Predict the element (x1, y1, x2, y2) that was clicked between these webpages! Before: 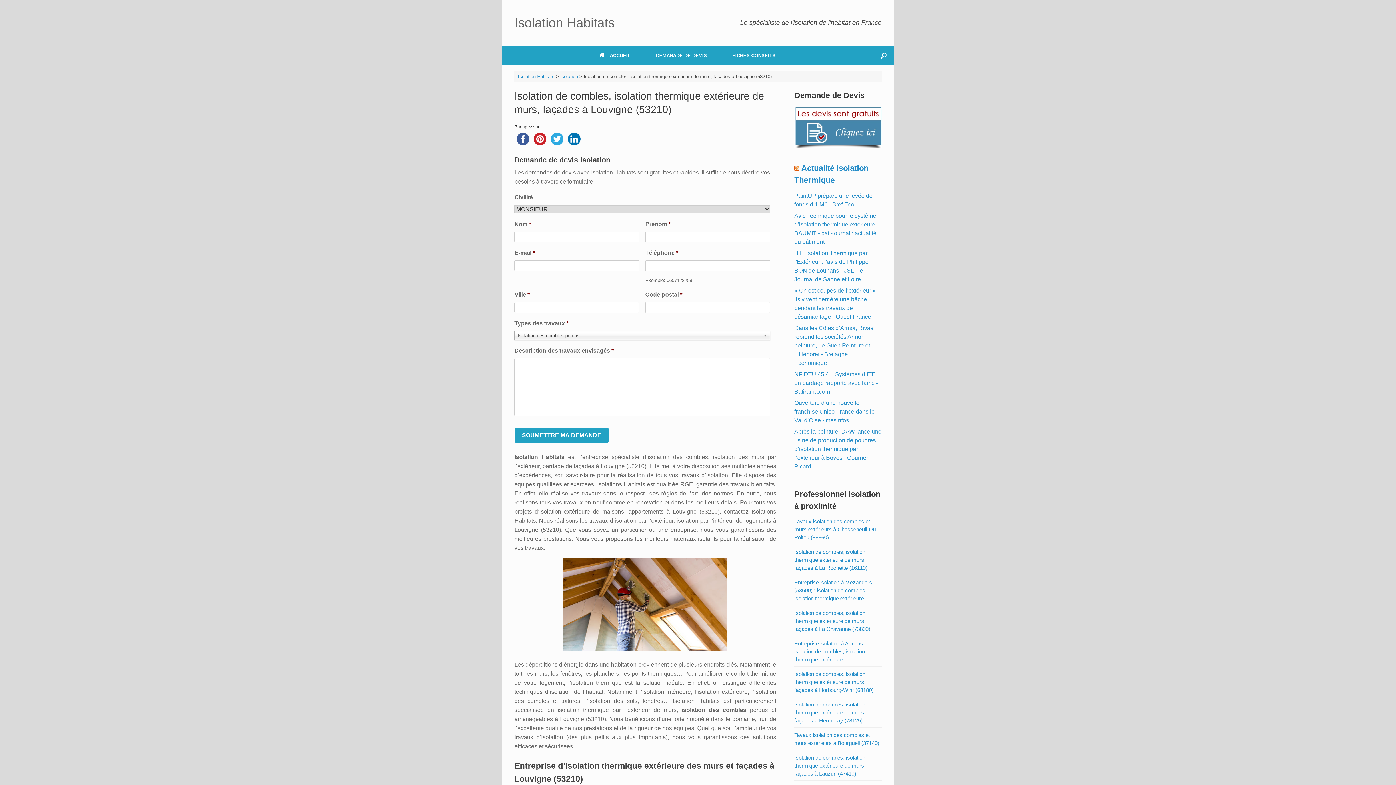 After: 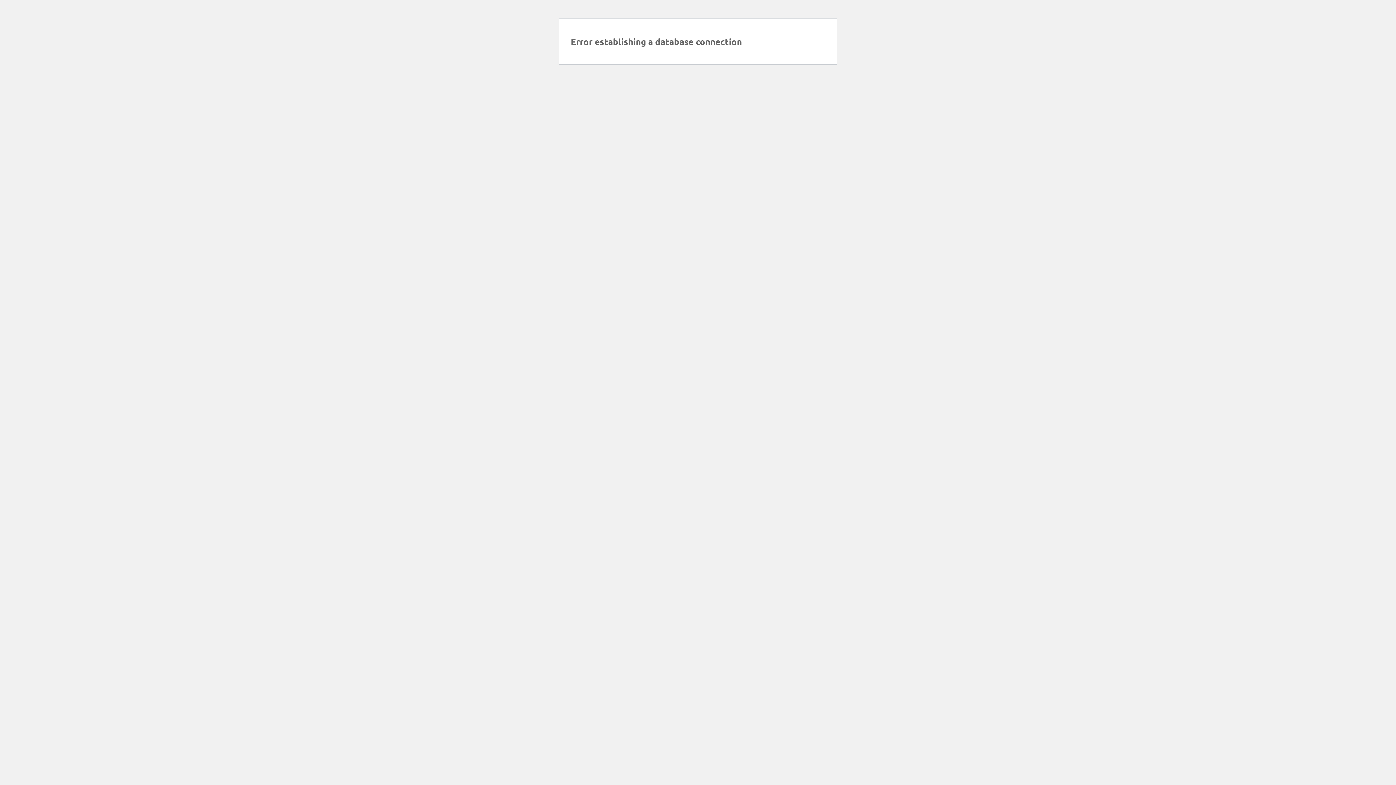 Action: bbox: (586, 45, 643, 65) label: ACCUEIL